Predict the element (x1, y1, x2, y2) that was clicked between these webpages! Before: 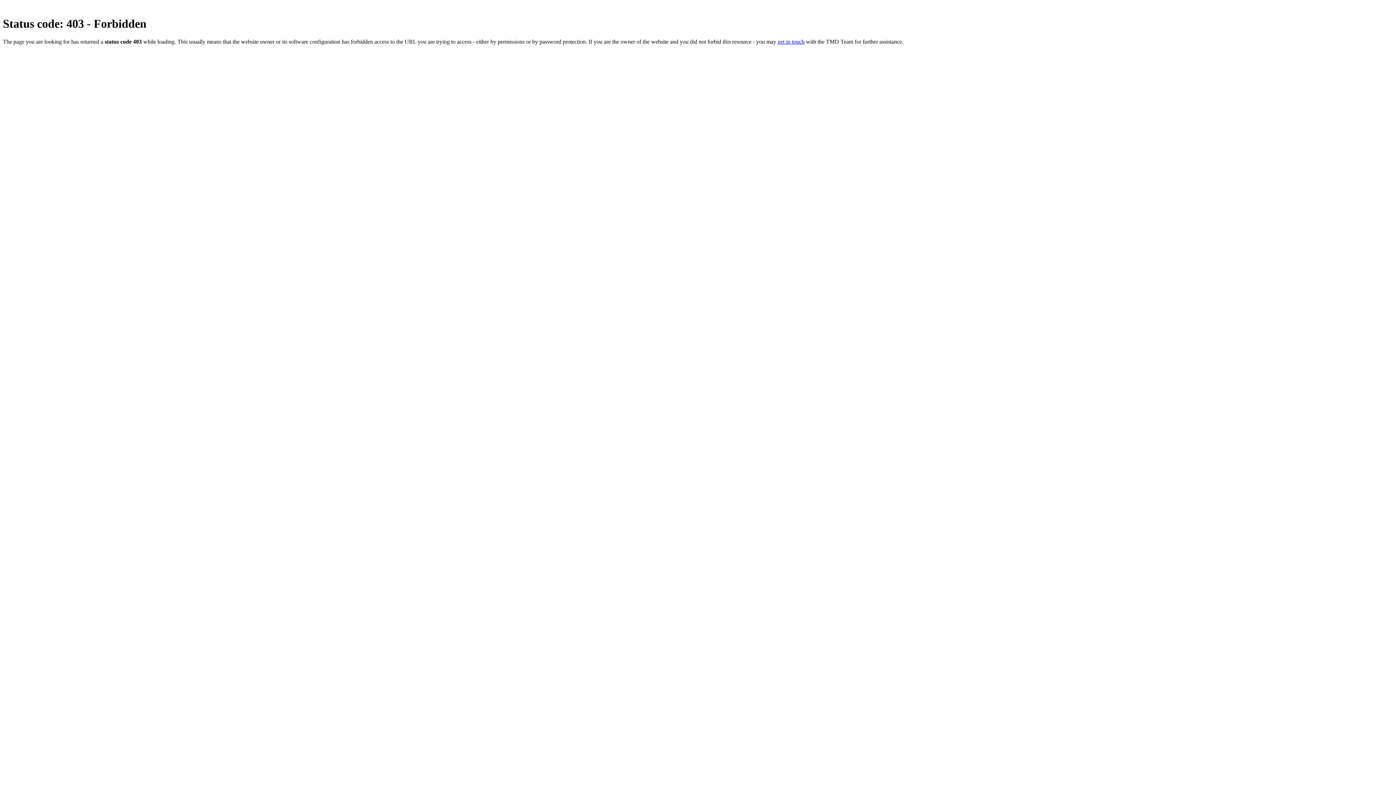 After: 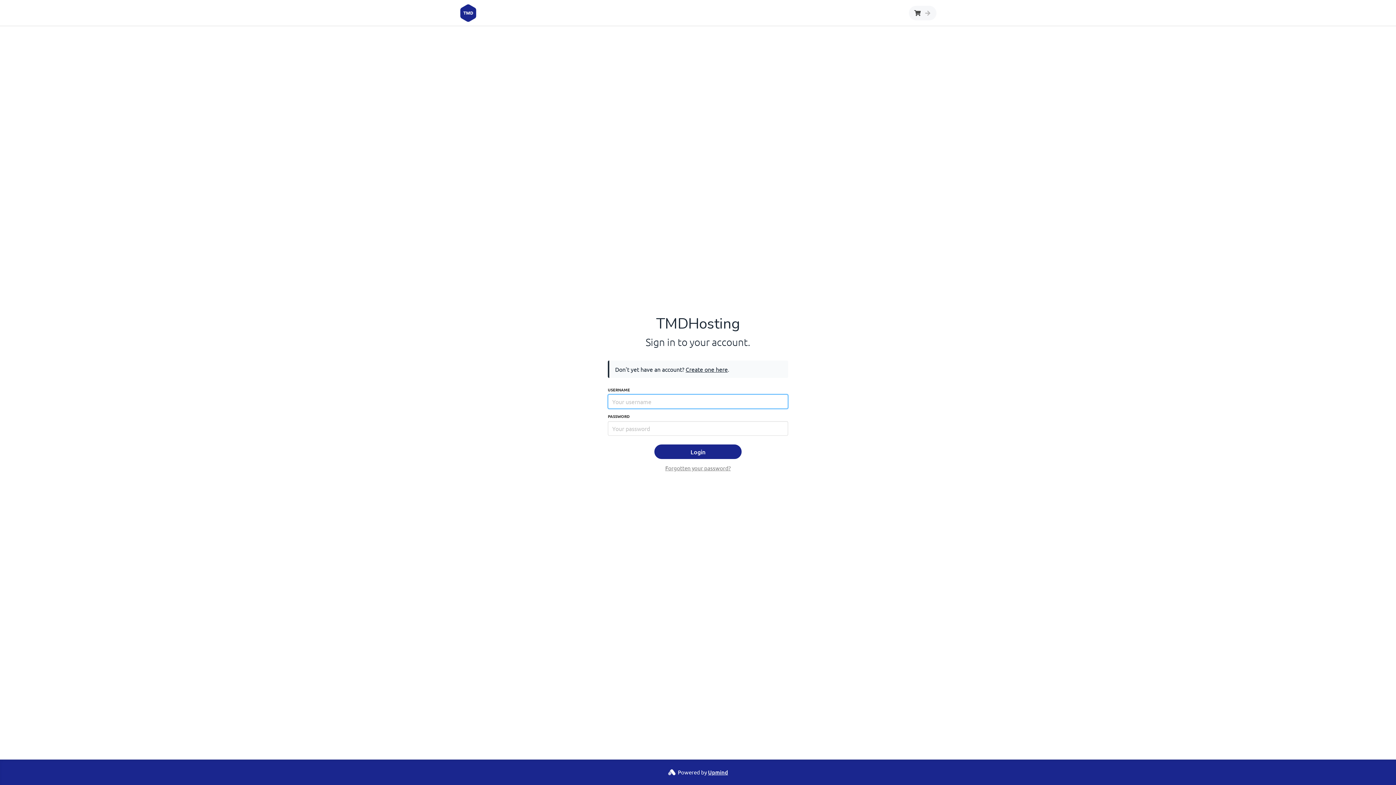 Action: label: get in touch bbox: (777, 38, 804, 44)